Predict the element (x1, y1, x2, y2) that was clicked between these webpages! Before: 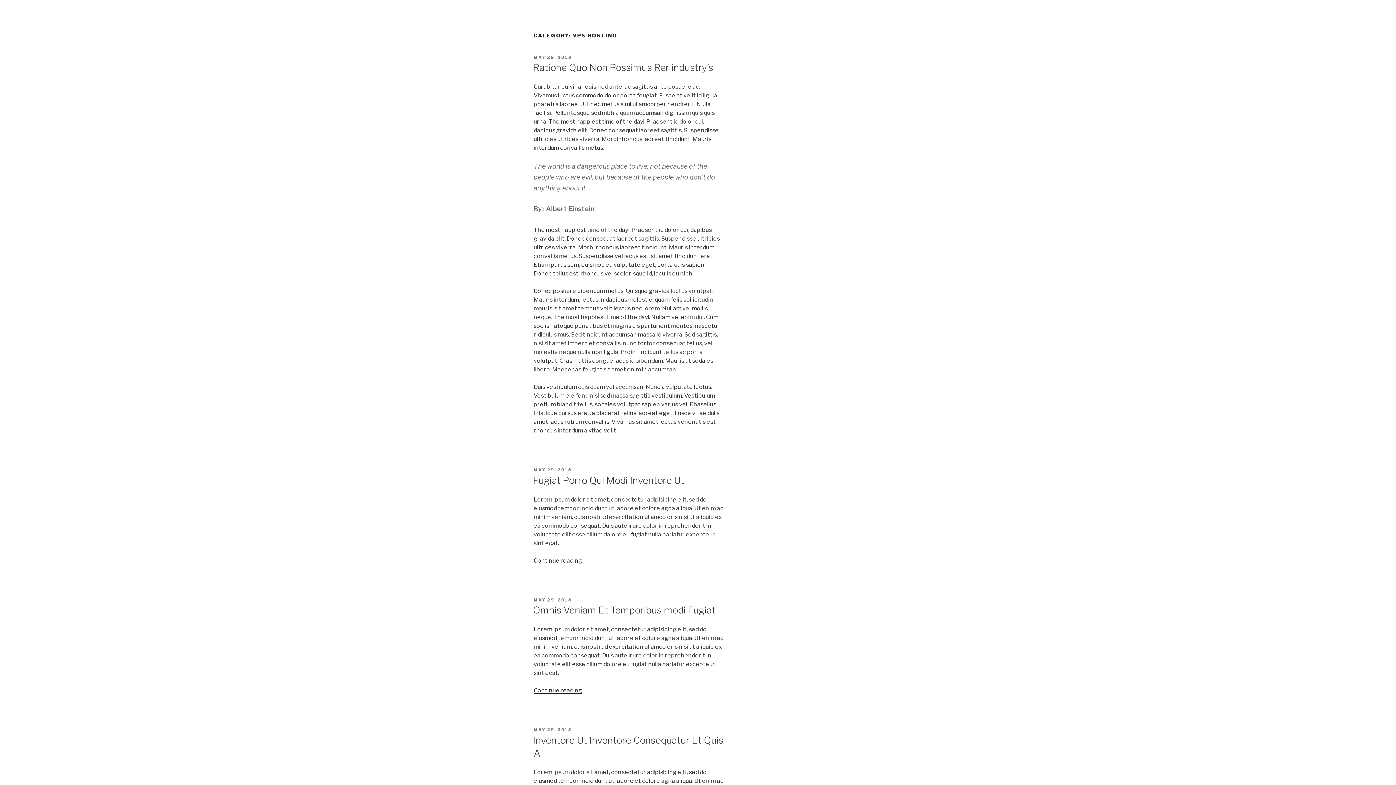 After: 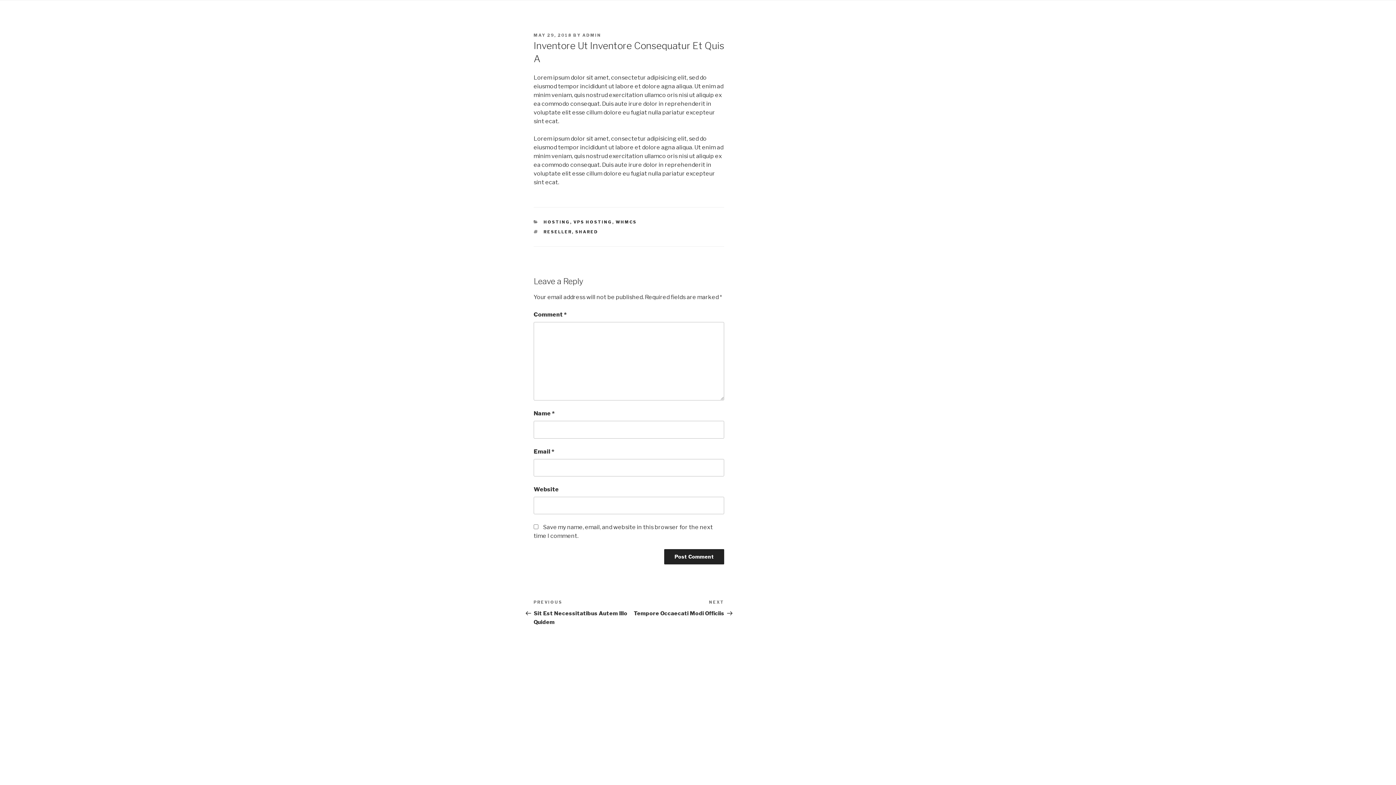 Action: label: MAY 29, 2018 bbox: (533, 727, 572, 732)